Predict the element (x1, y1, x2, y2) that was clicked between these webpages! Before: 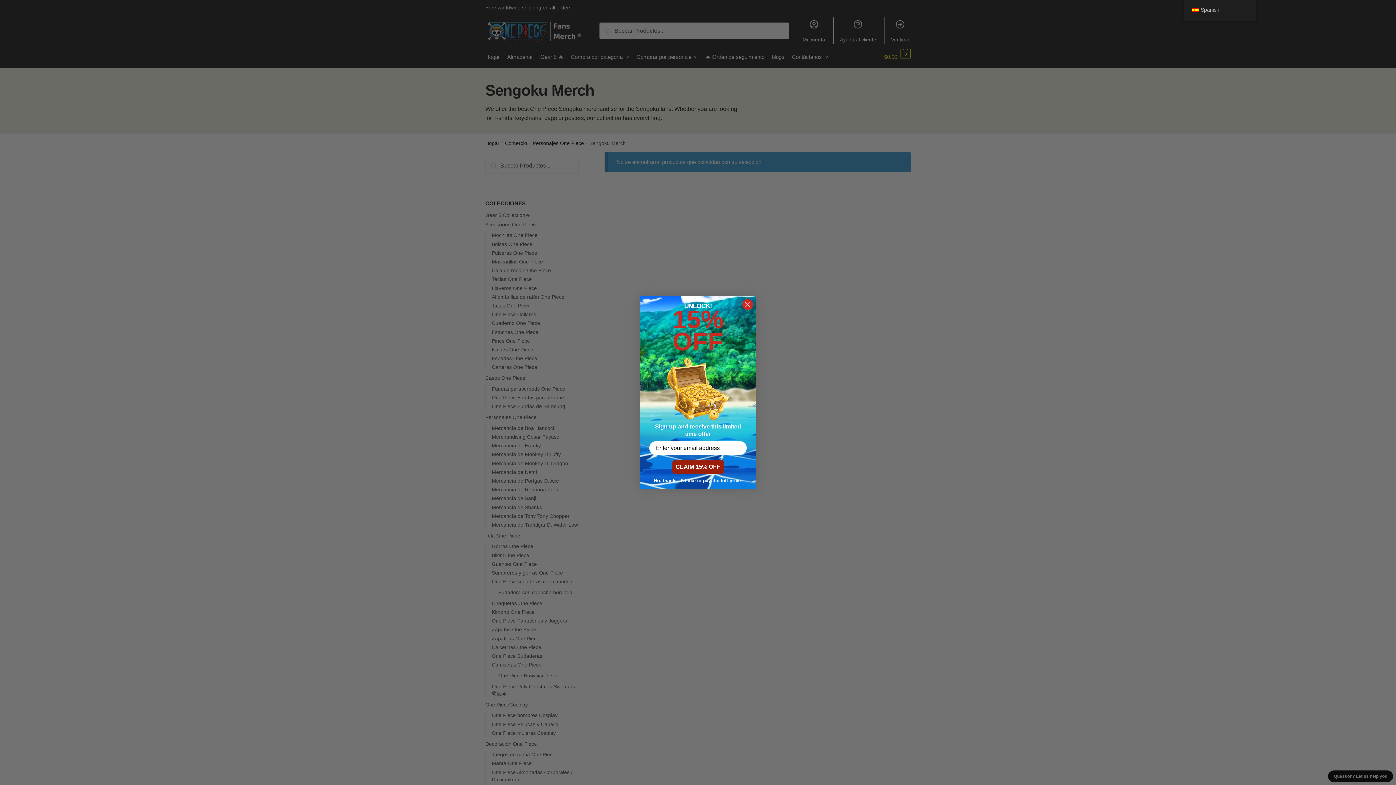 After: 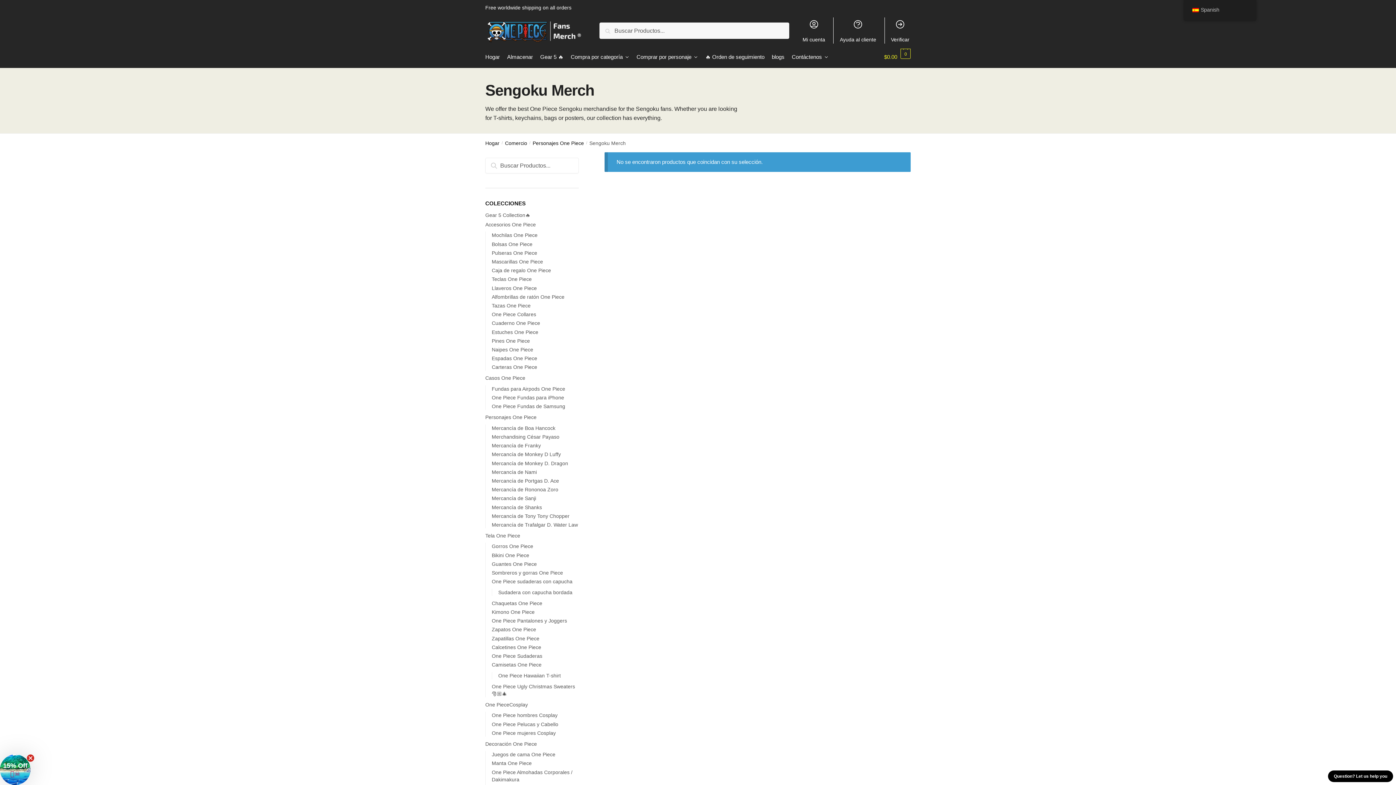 Action: label: Close dialog bbox: (742, 299, 753, 310)